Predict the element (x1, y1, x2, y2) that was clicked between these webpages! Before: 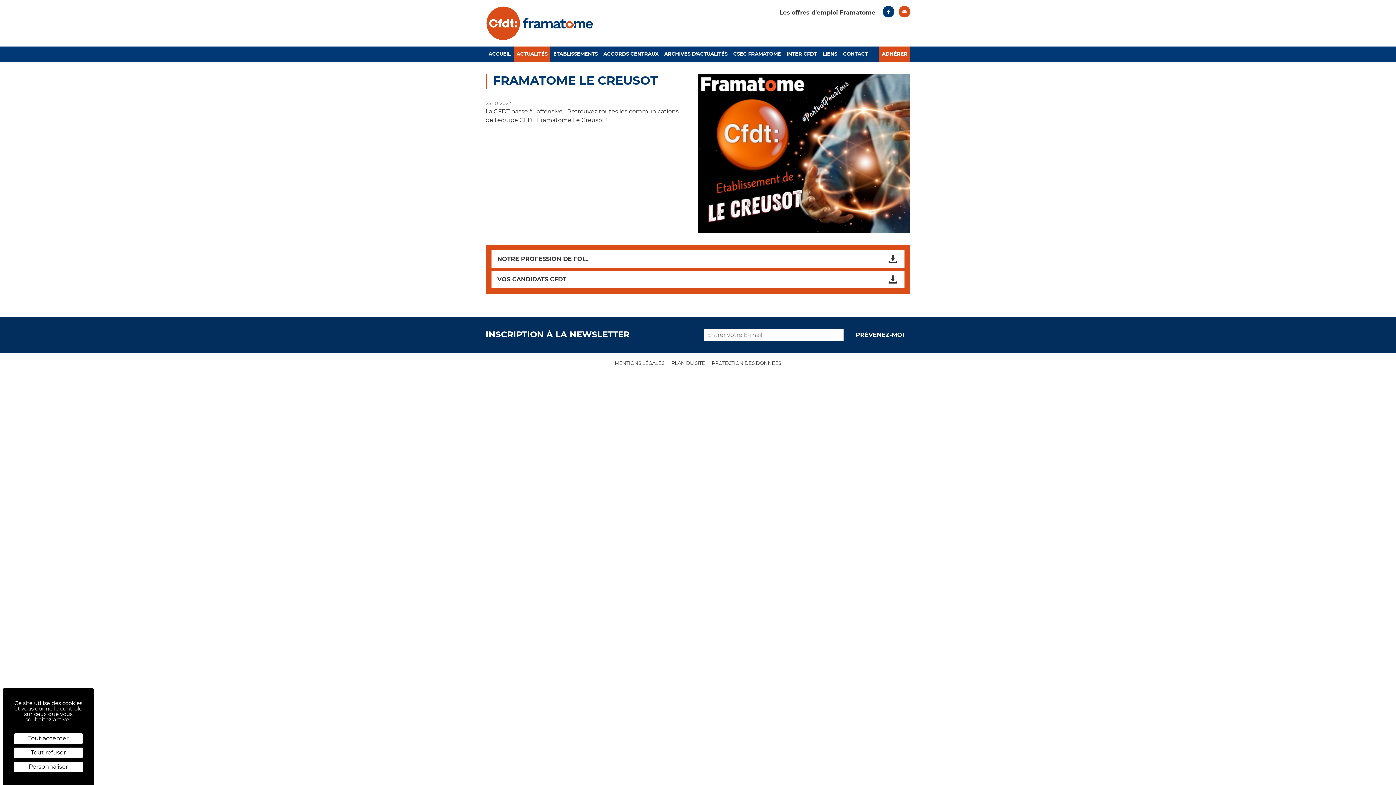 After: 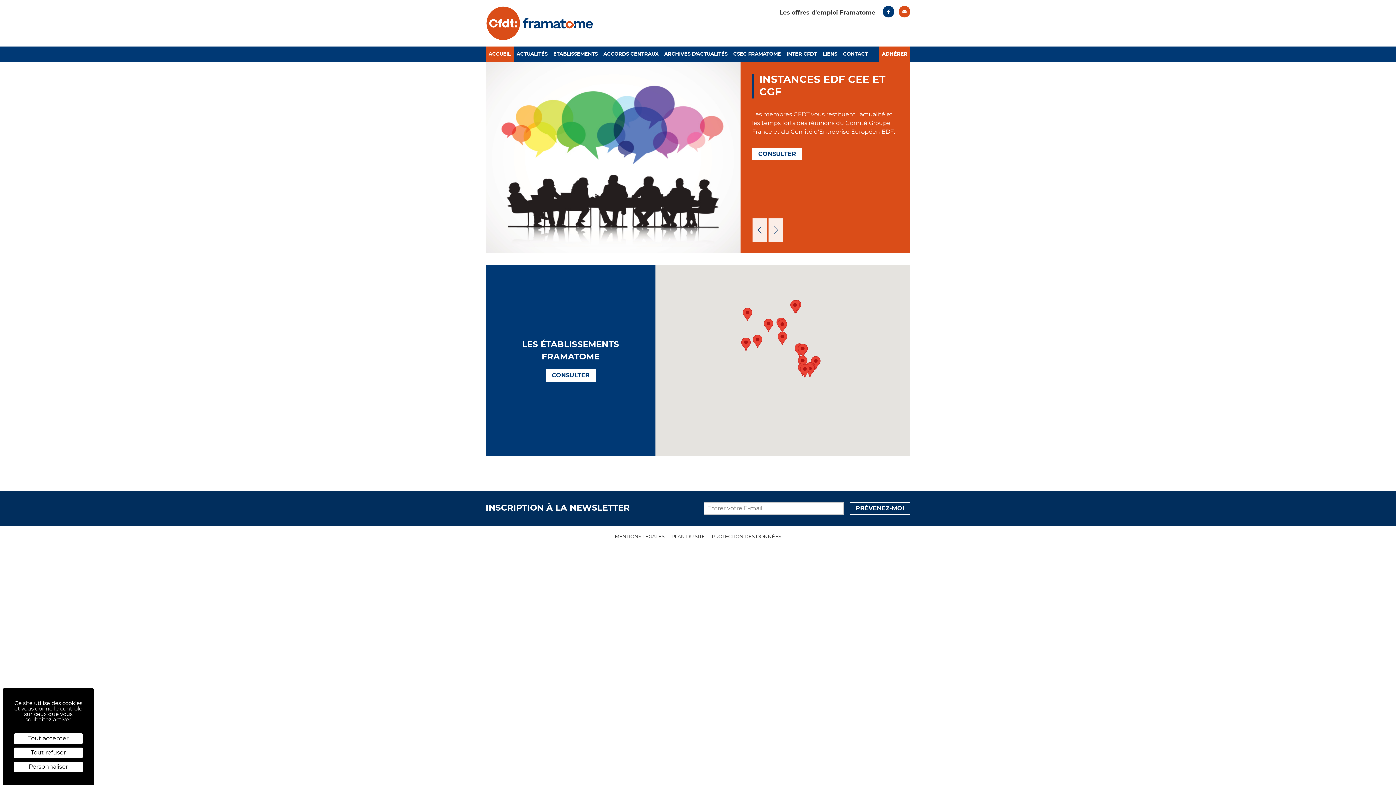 Action: bbox: (485, 46, 513, 62) label: ACCUEIL